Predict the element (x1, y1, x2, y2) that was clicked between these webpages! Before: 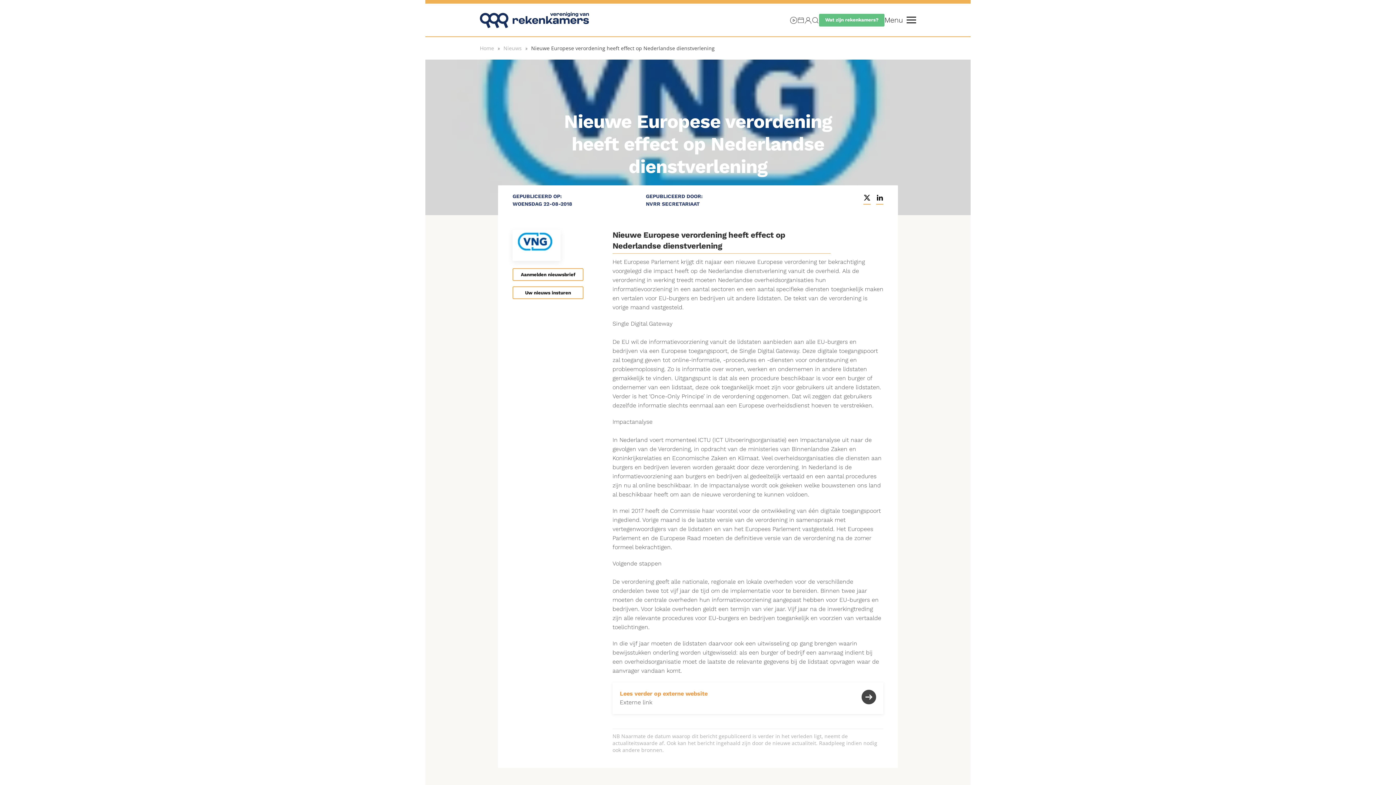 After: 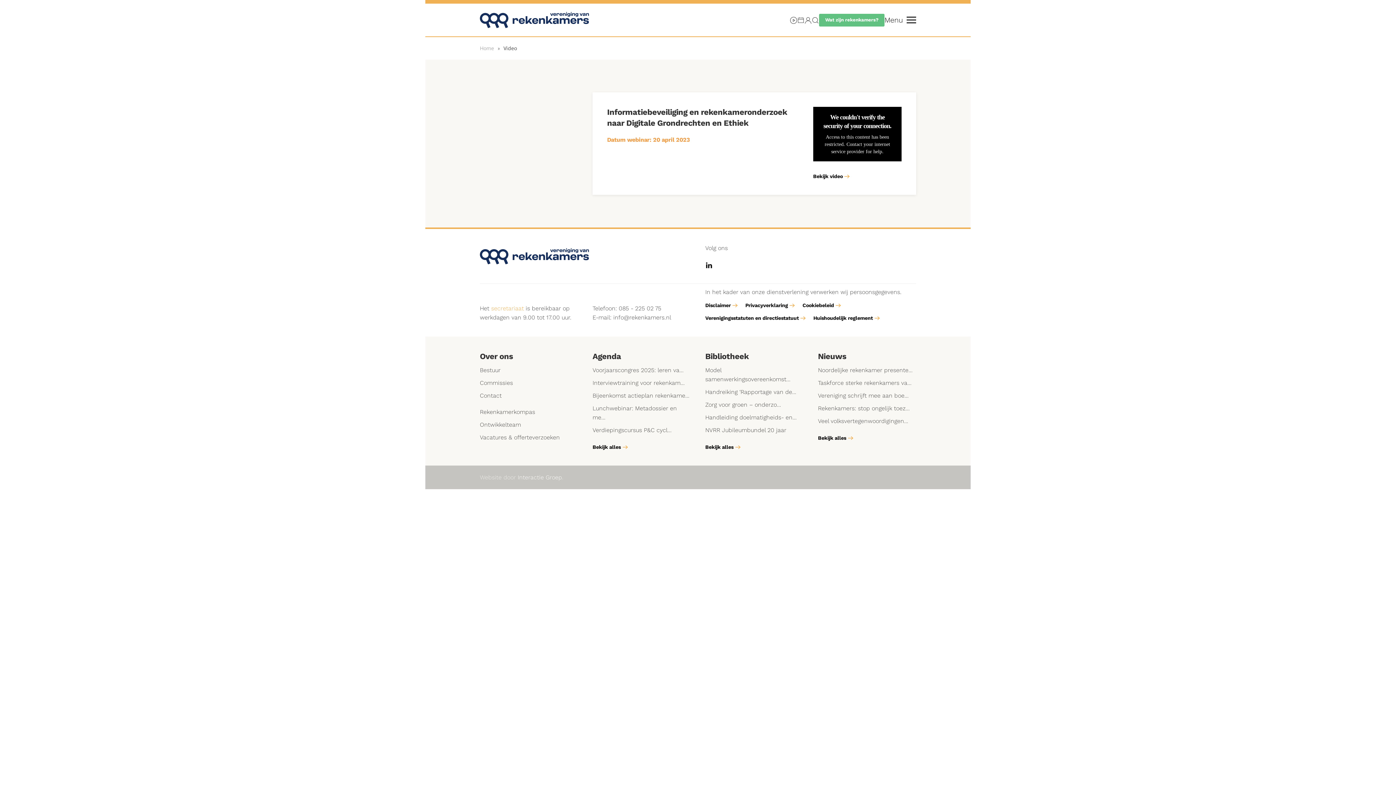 Action: bbox: (790, 16, 797, 24)